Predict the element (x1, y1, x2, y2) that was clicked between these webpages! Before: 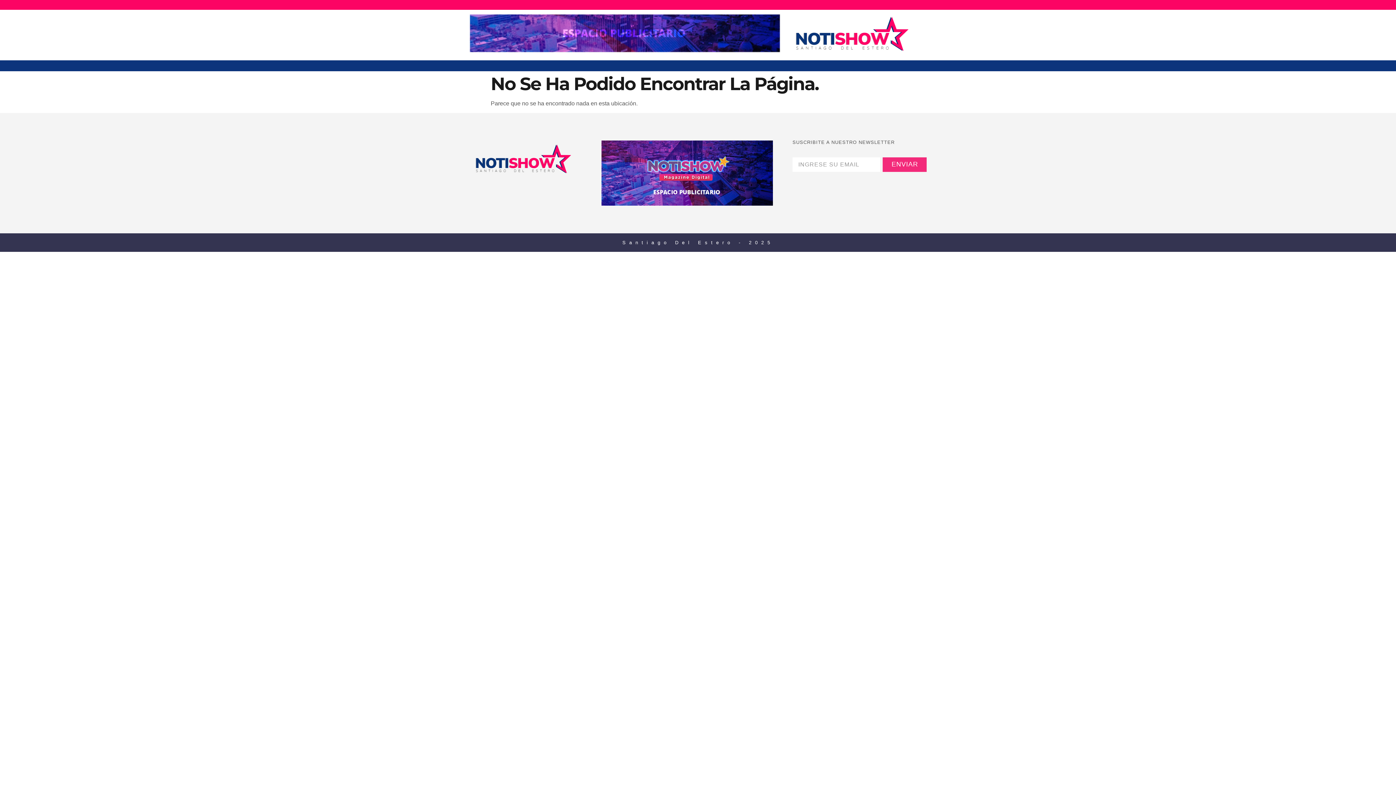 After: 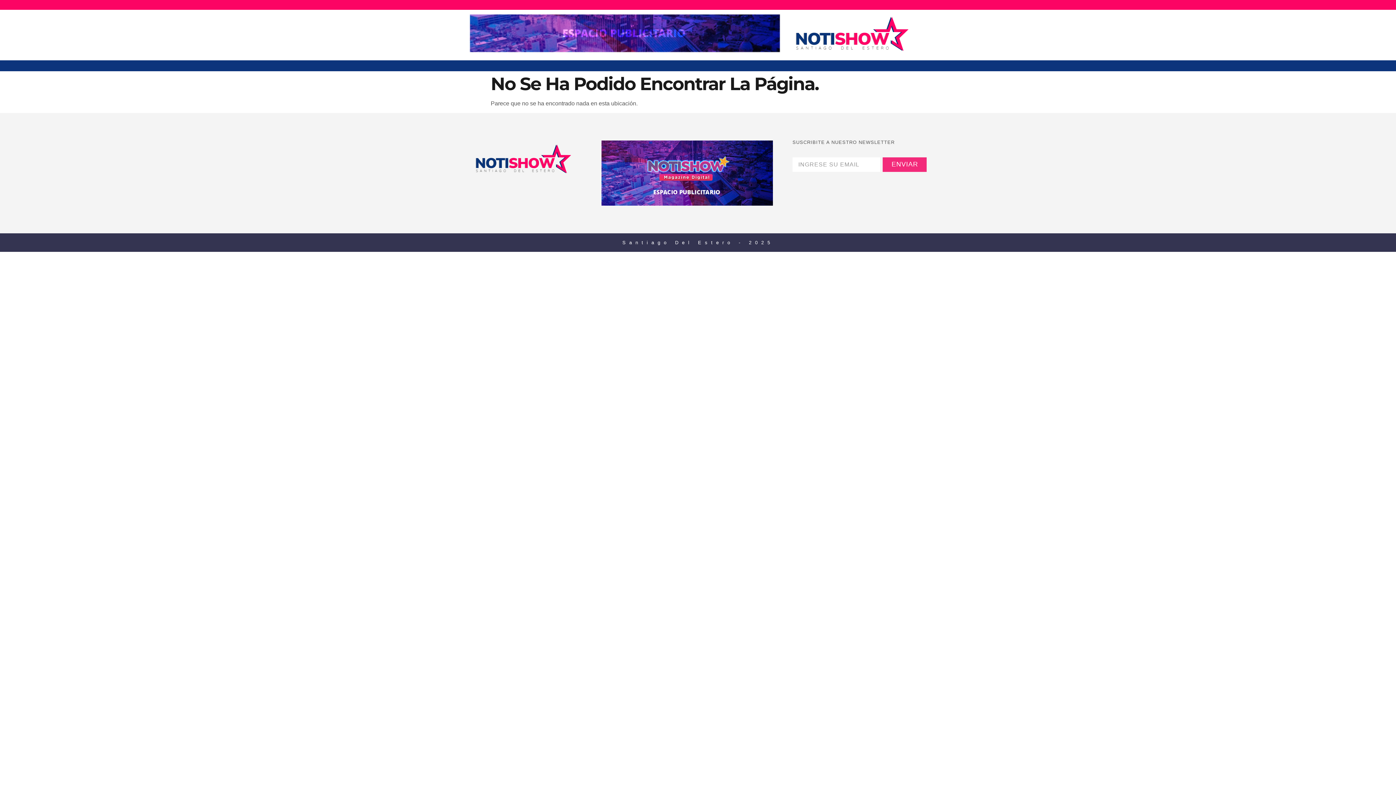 Action: label: Icon-youtube-v bbox: (510, 189, 515, 194)